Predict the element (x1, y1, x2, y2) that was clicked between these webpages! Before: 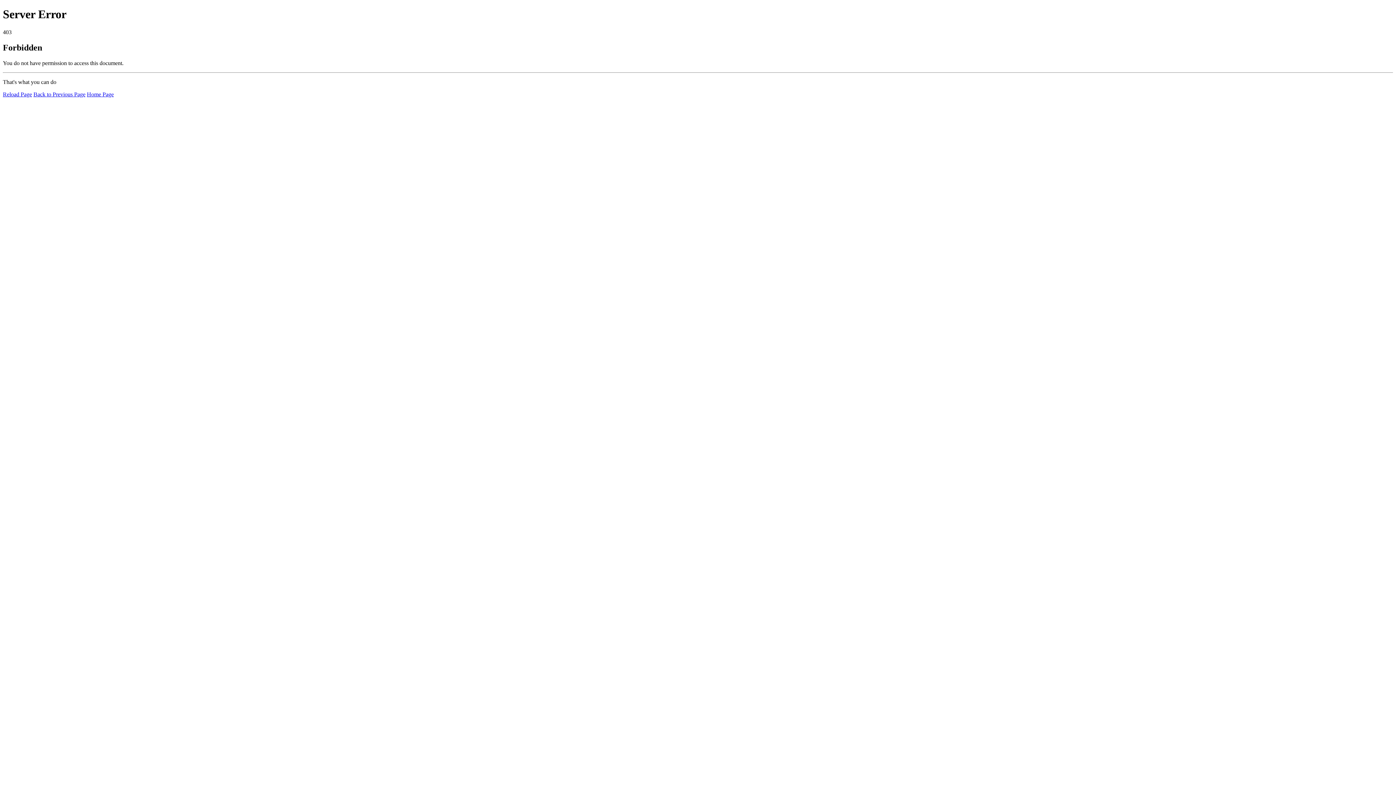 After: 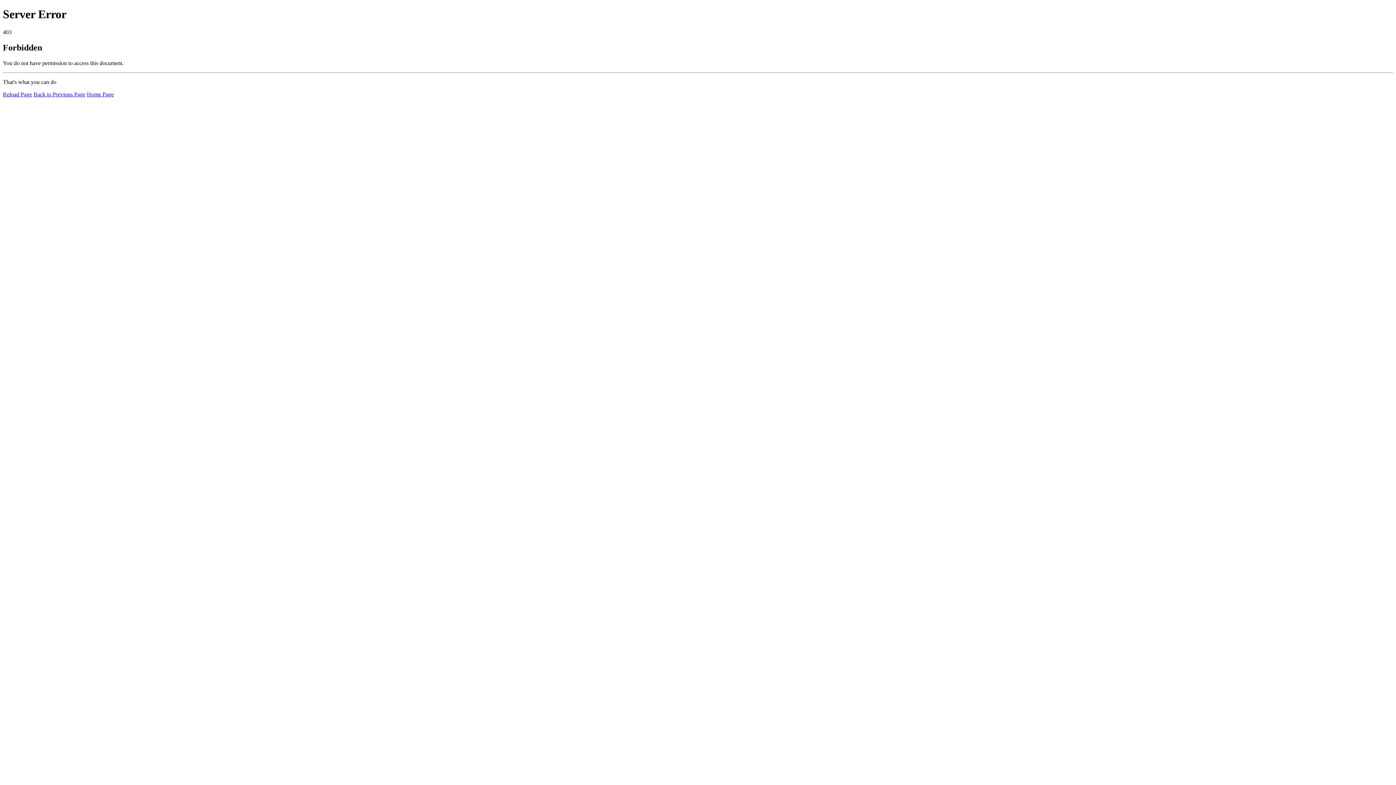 Action: label: Reload Page bbox: (2, 91, 32, 97)